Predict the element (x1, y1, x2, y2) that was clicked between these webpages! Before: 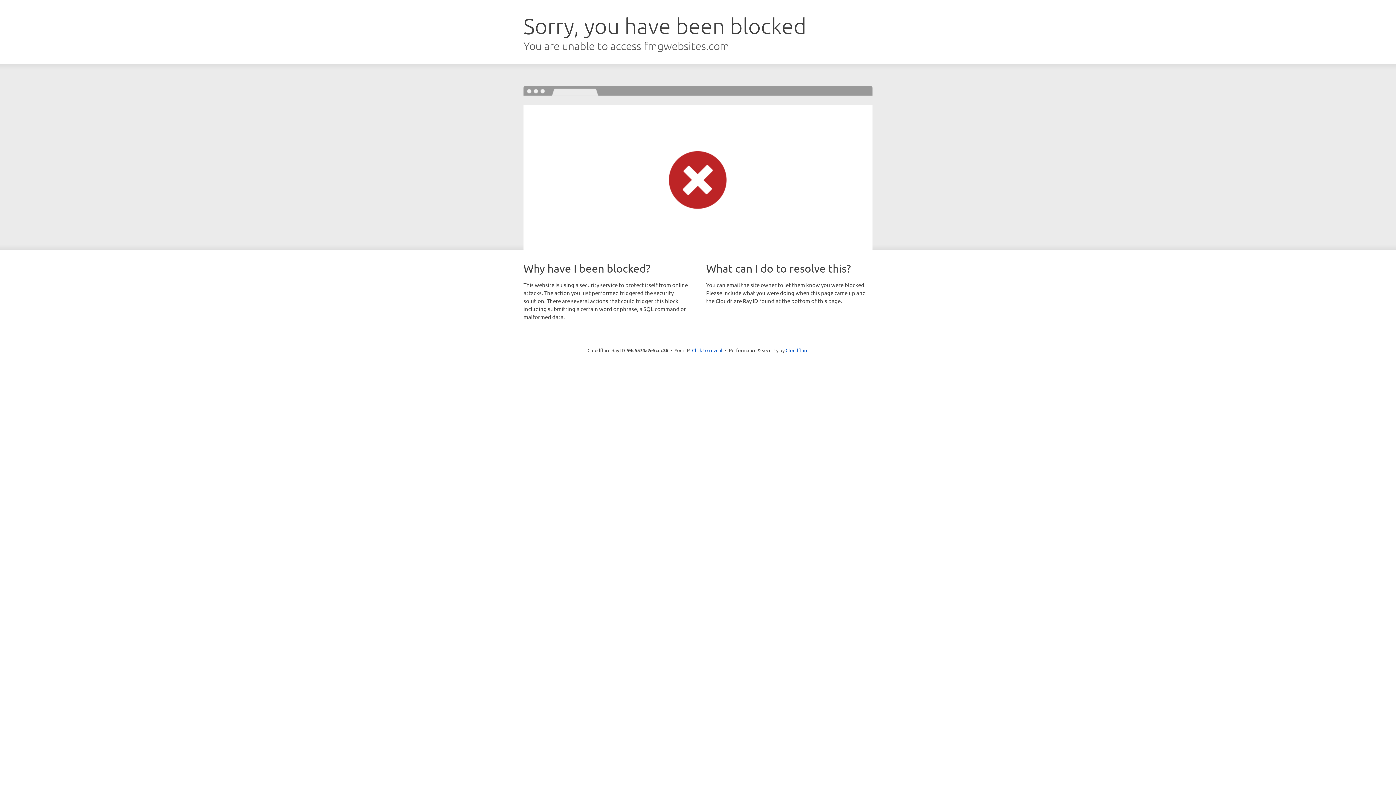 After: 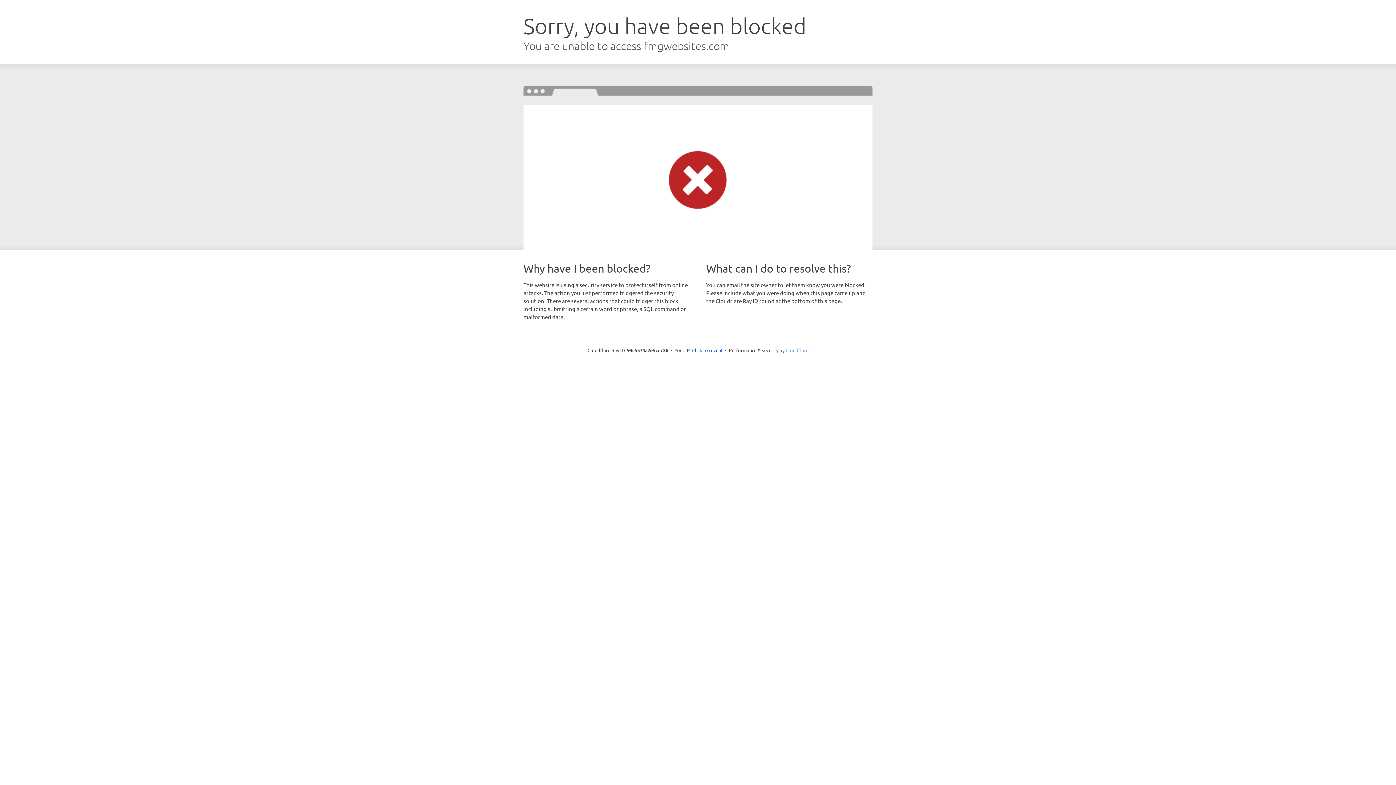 Action: label: Cloudflare bbox: (785, 347, 808, 353)